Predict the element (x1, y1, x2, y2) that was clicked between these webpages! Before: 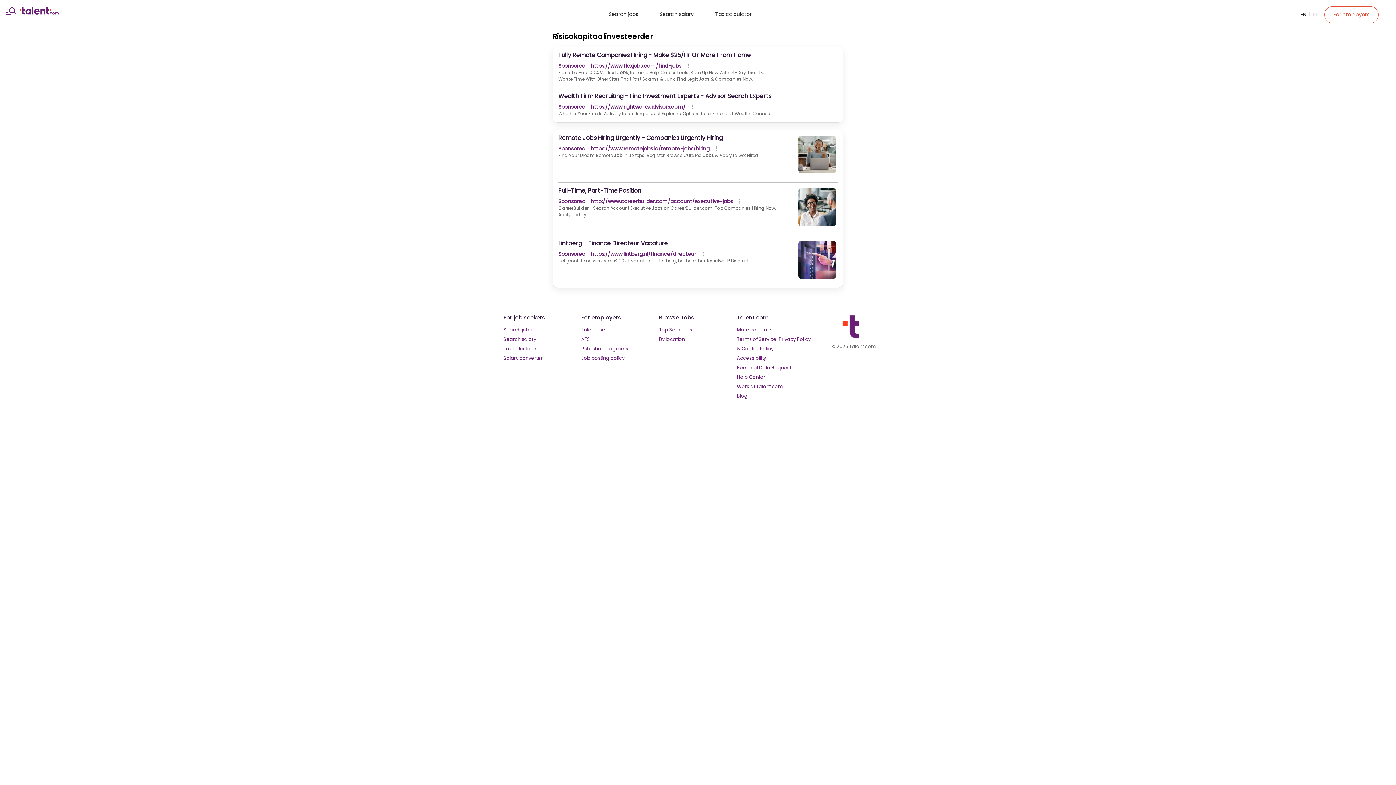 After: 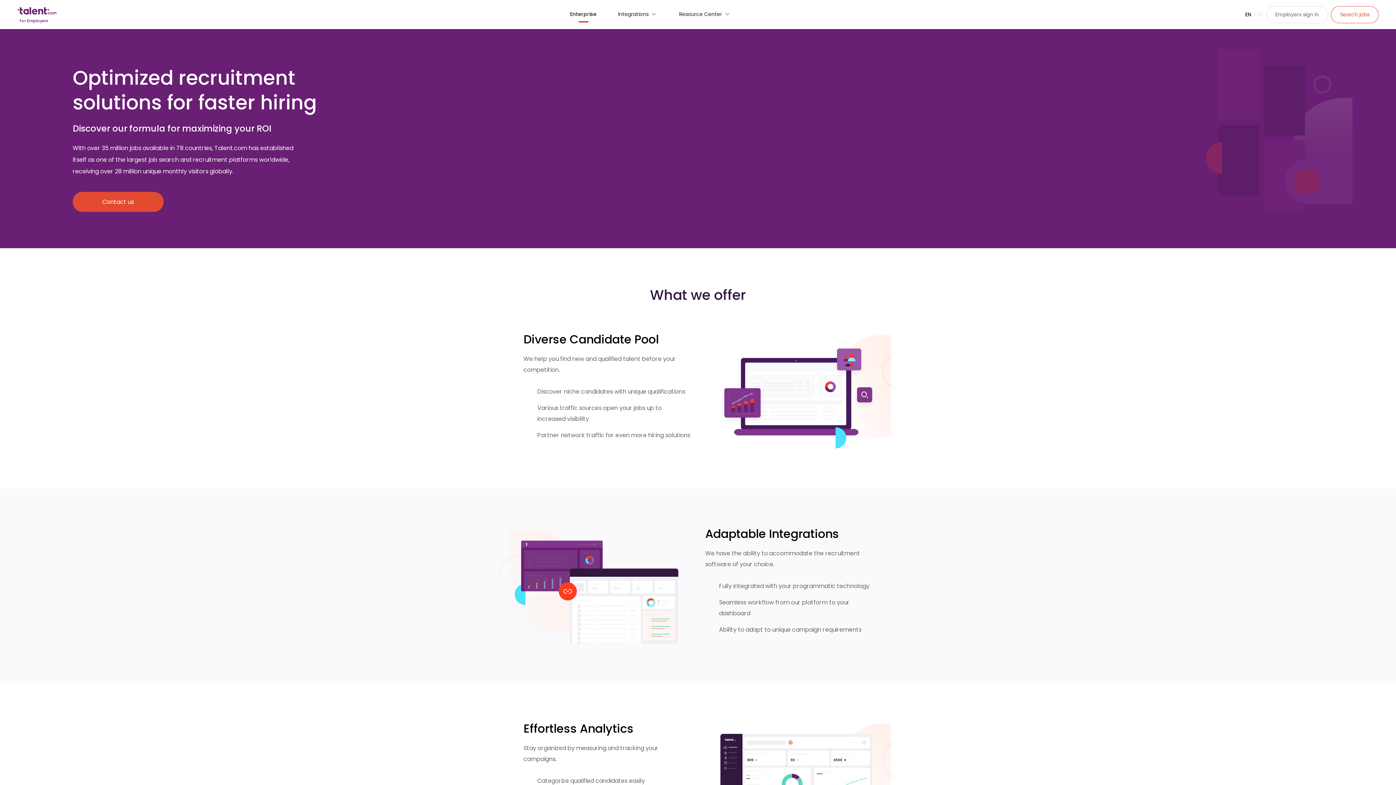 Action: bbox: (581, 325, 659, 334) label: Enterprise